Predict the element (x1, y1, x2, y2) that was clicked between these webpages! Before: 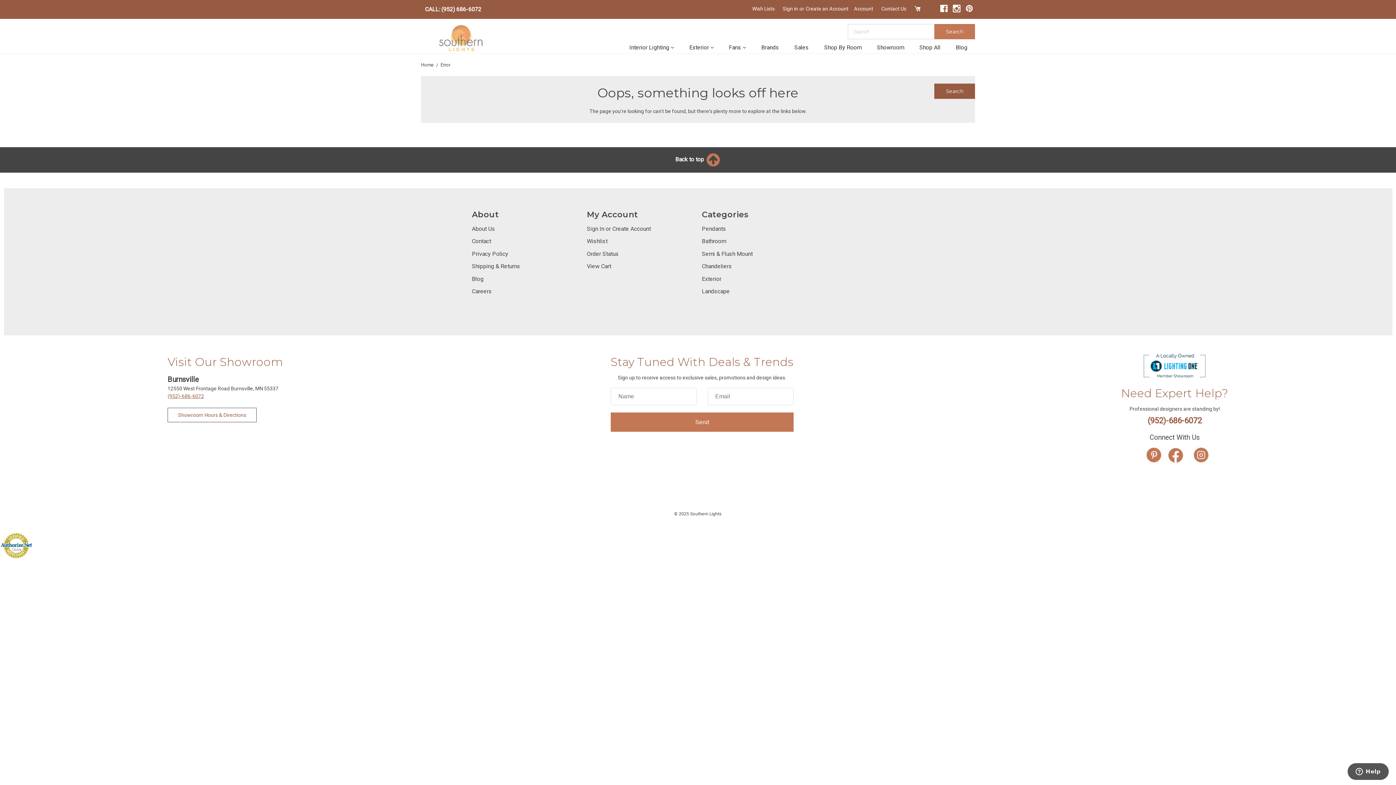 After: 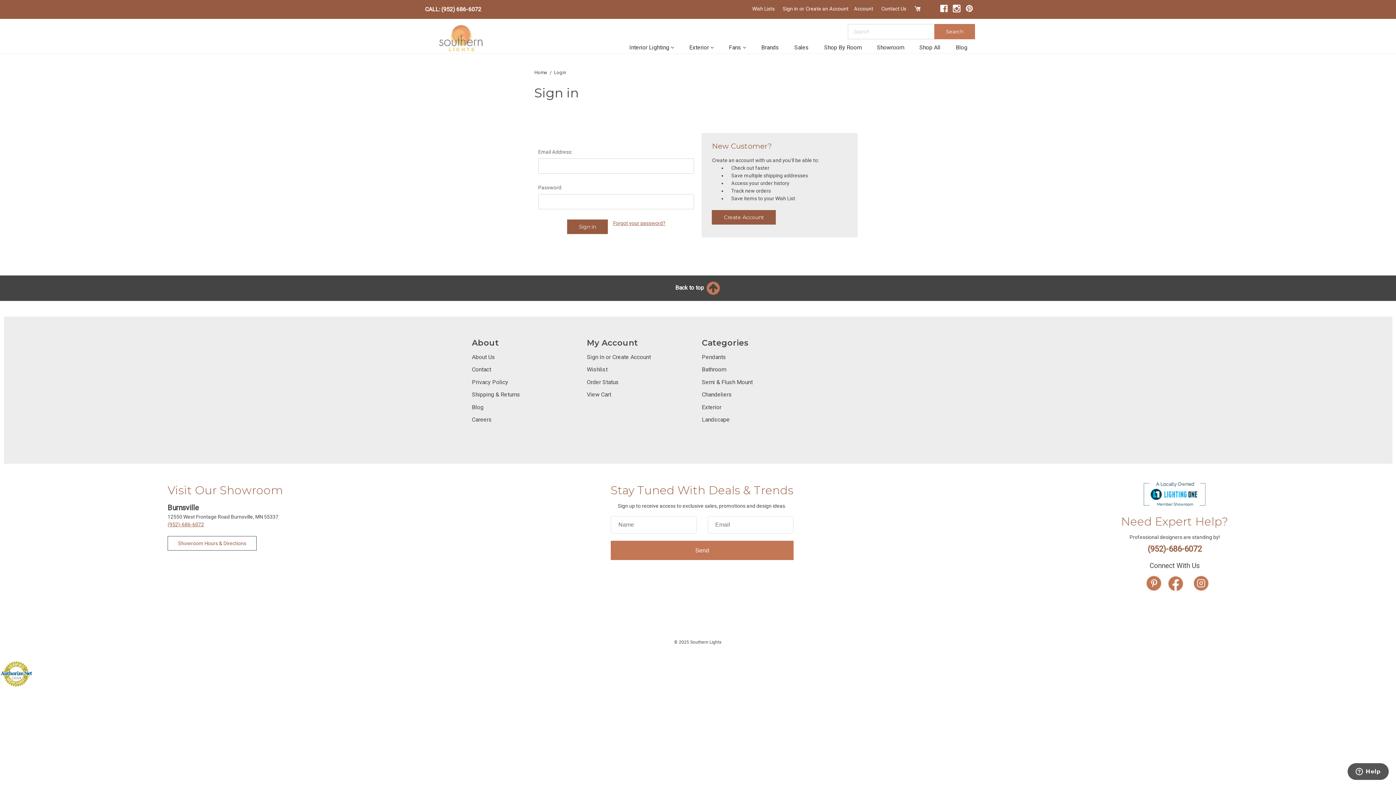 Action: label: Account bbox: (850, 0, 877, 17)